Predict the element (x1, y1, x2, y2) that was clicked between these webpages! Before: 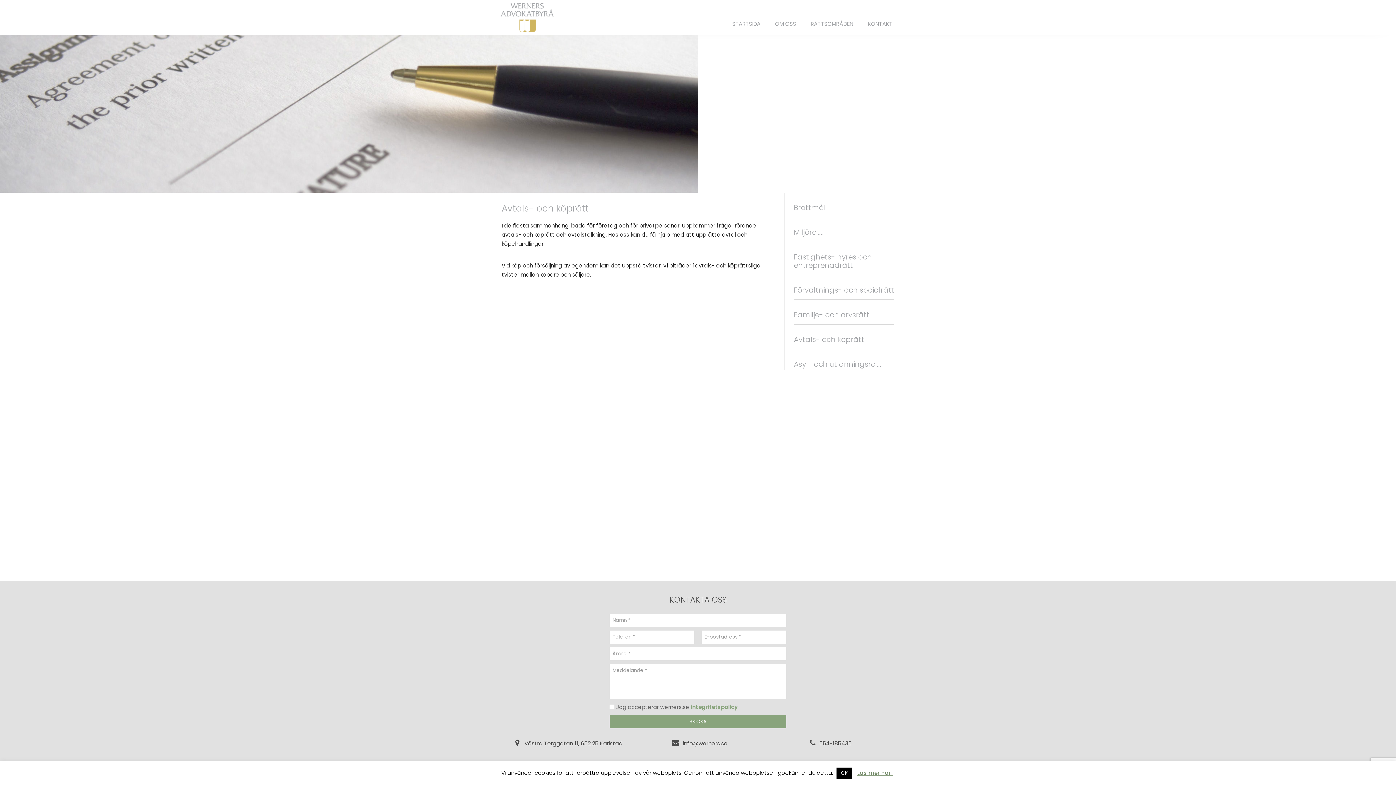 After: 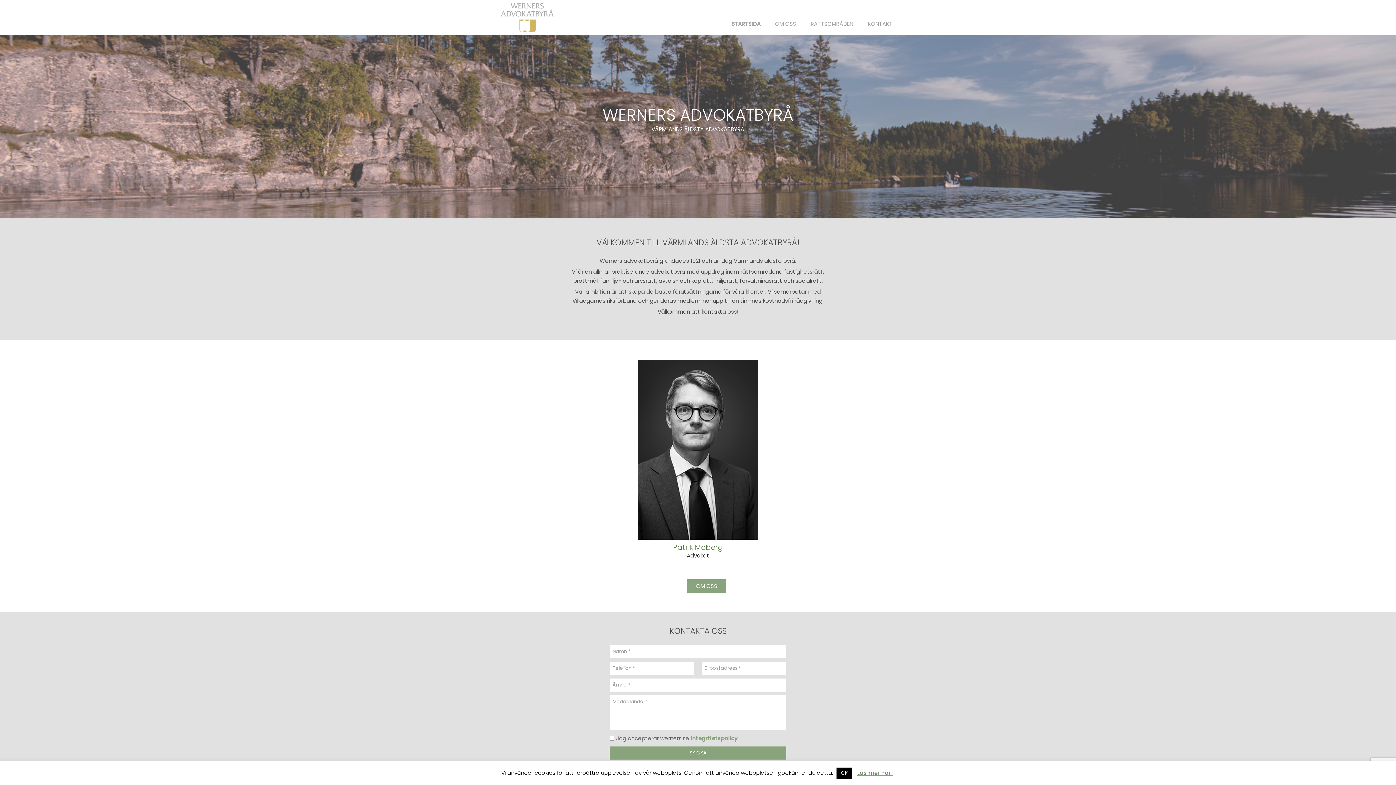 Action: label: STARTSIDA bbox: (732, 18, 760, 29)